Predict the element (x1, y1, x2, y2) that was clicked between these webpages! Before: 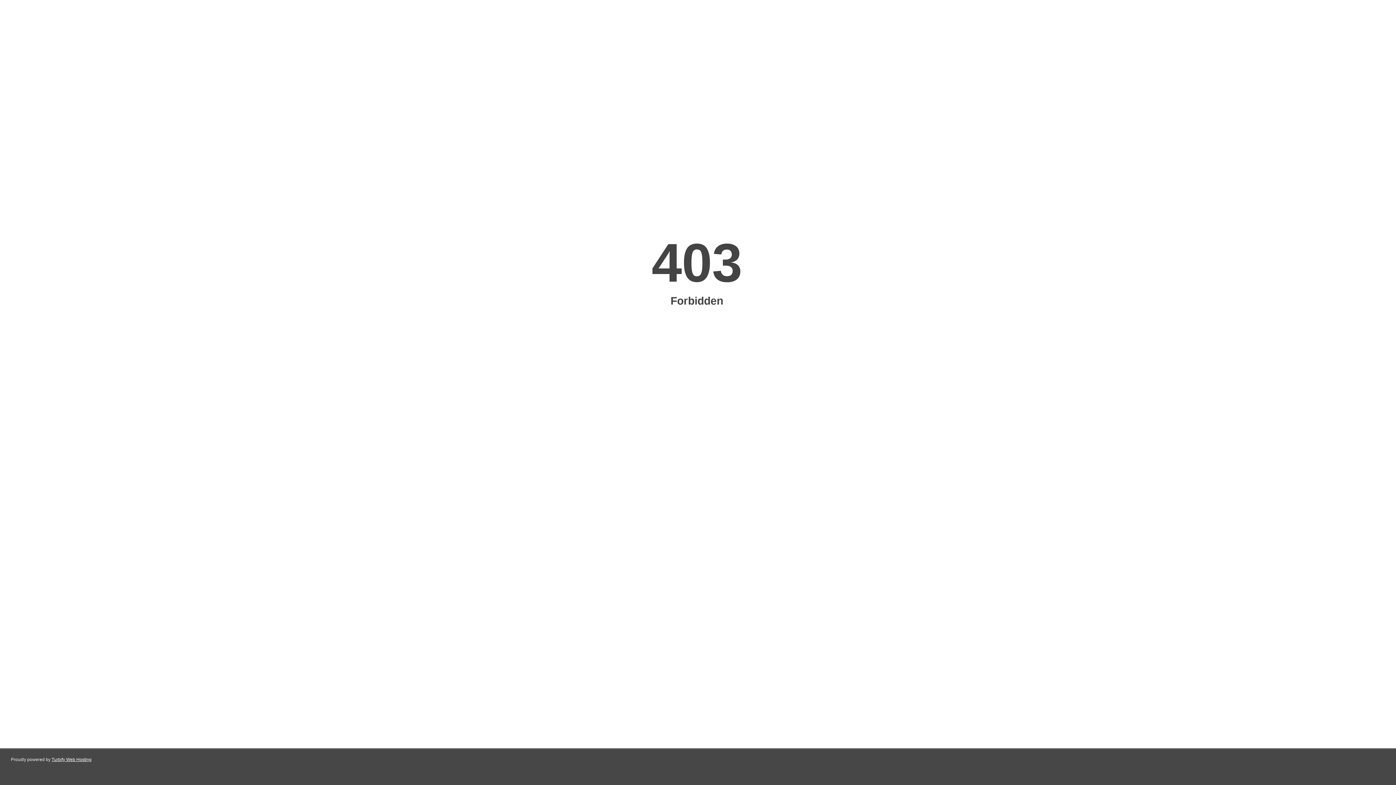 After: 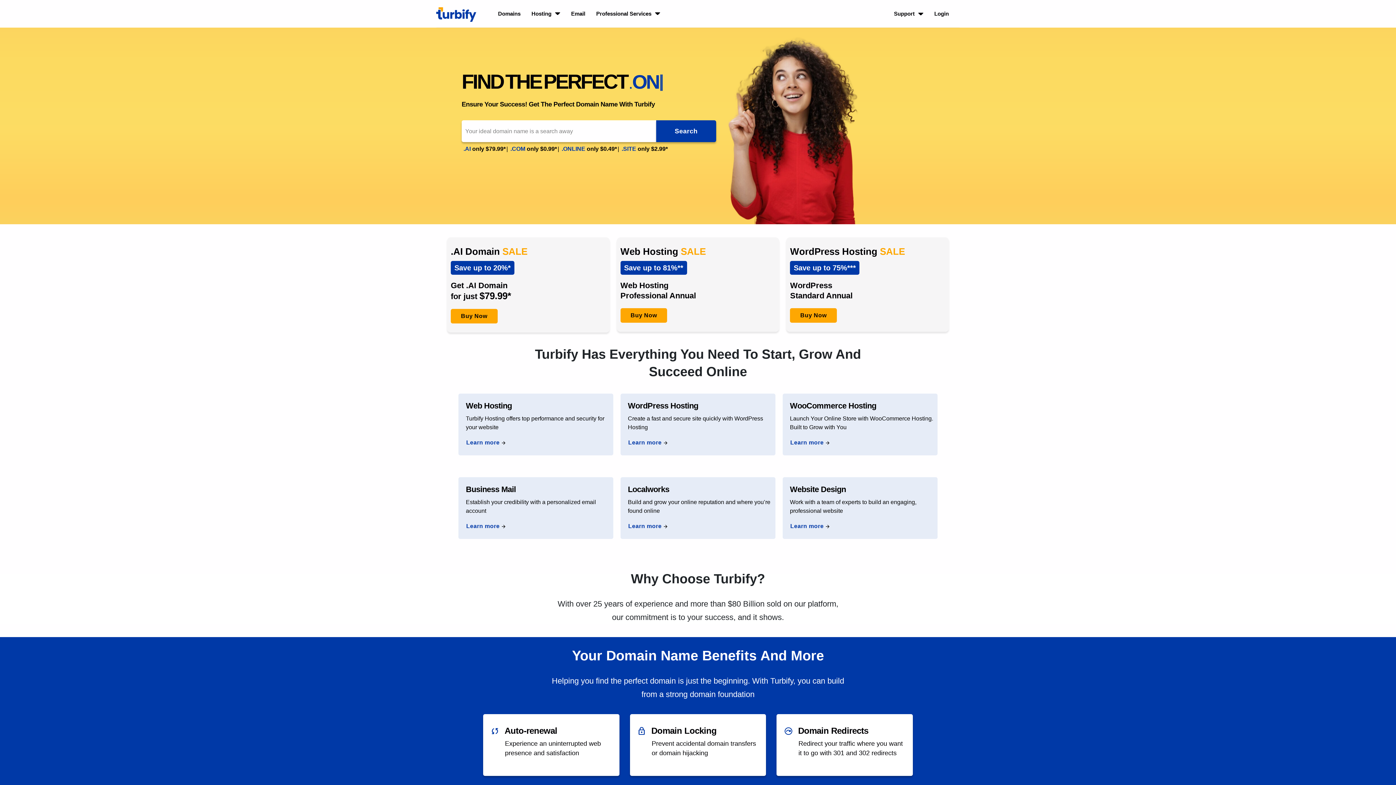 Action: bbox: (51, 757, 91, 762) label: Turbify Web Hosting